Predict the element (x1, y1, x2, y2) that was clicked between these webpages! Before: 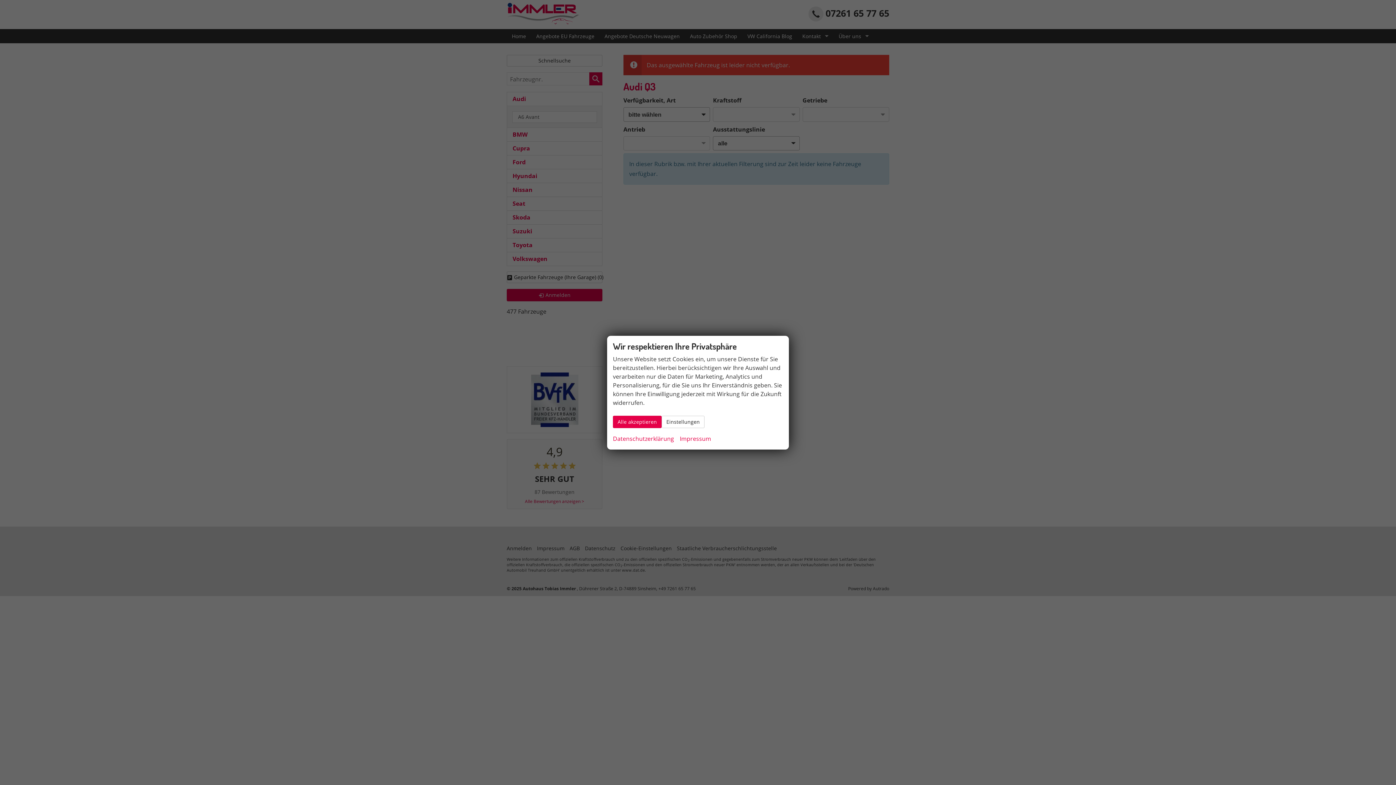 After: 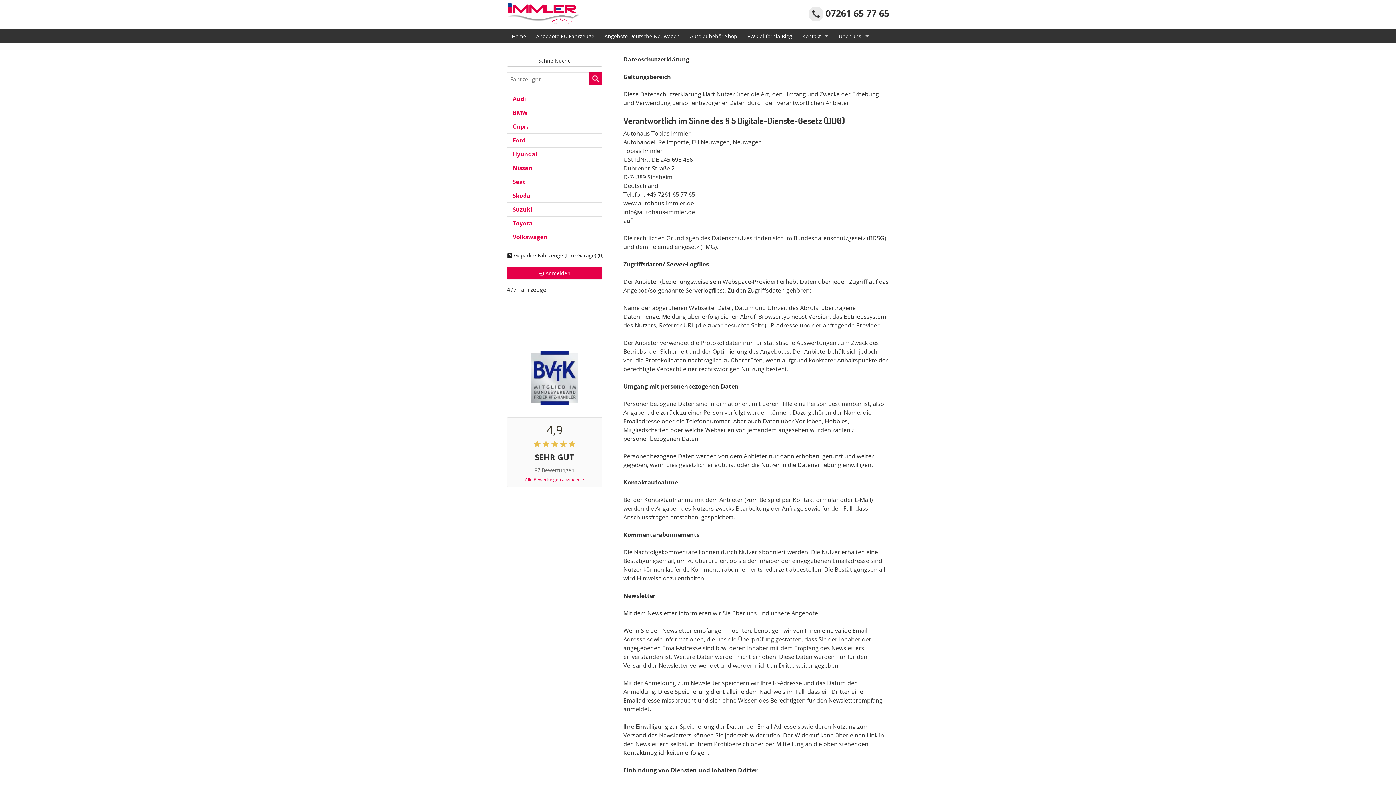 Action: bbox: (613, 434, 674, 443) label: Datenschutzerklärung